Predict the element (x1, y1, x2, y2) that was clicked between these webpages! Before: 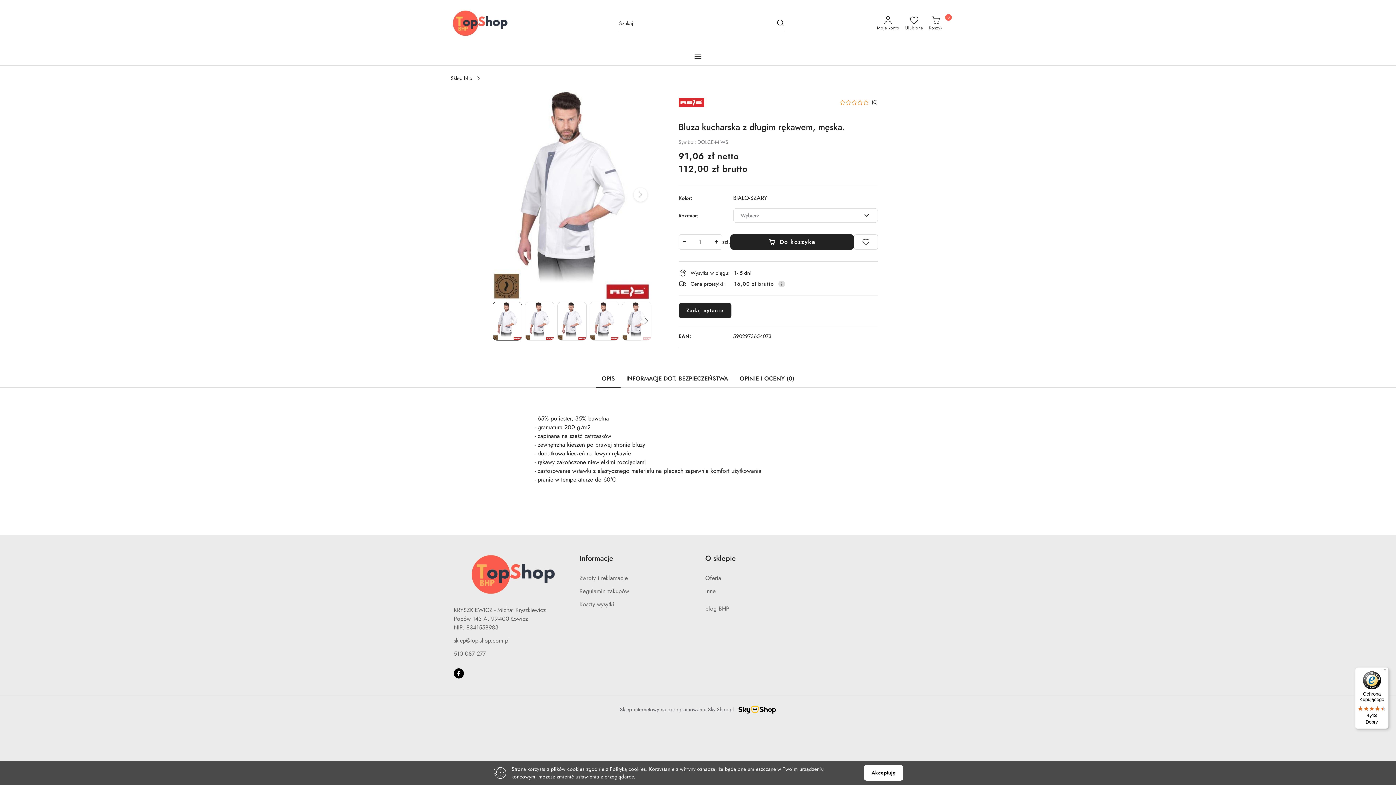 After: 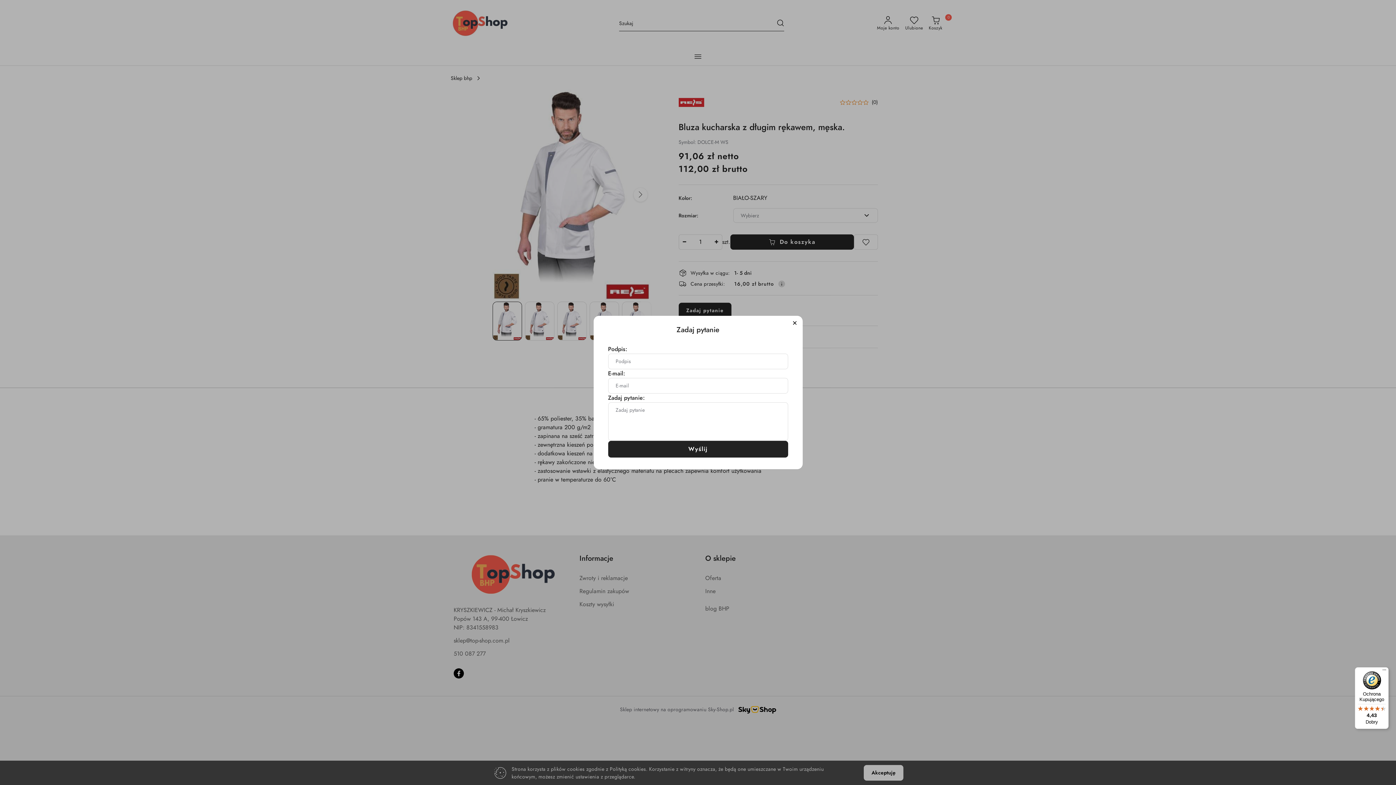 Action: label: Zadaj pytanie bbox: (678, 302, 731, 318)